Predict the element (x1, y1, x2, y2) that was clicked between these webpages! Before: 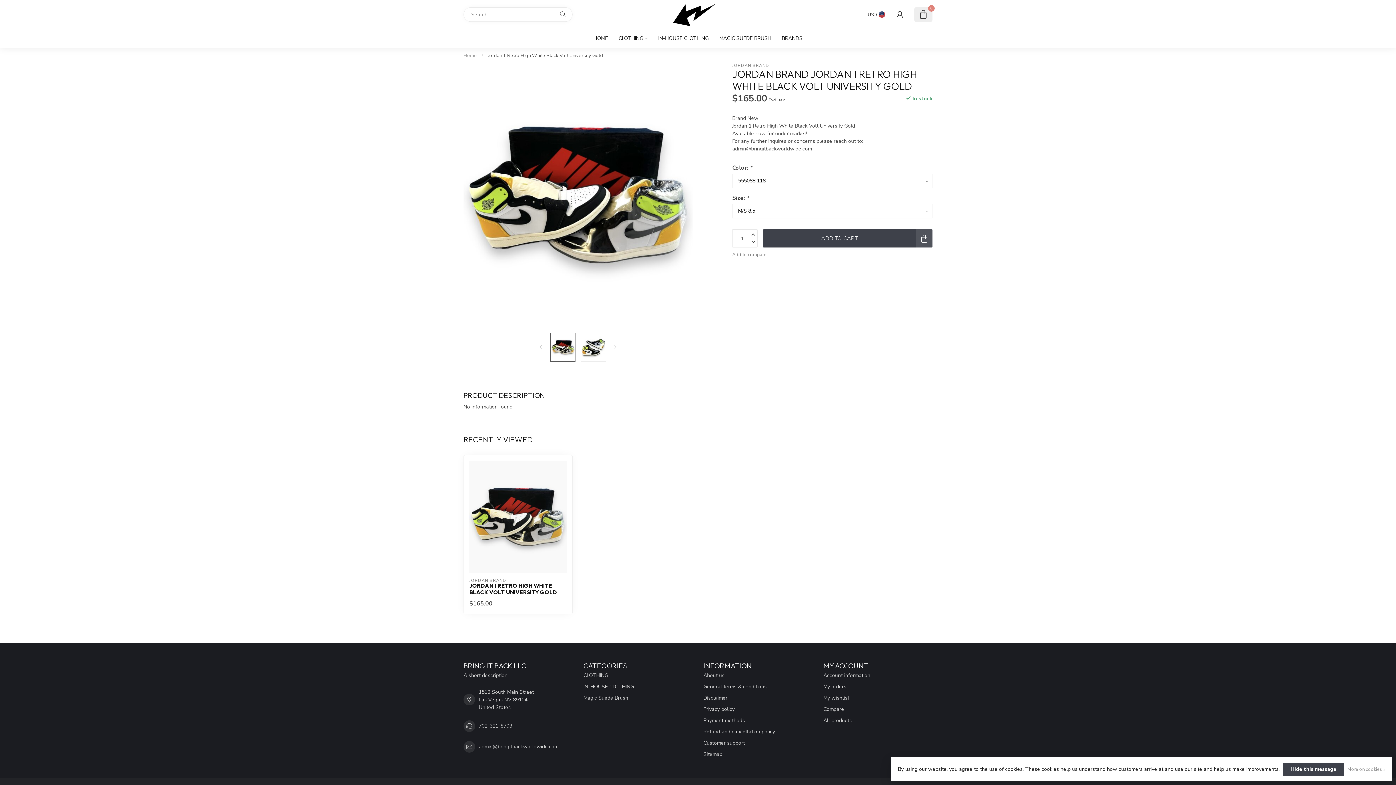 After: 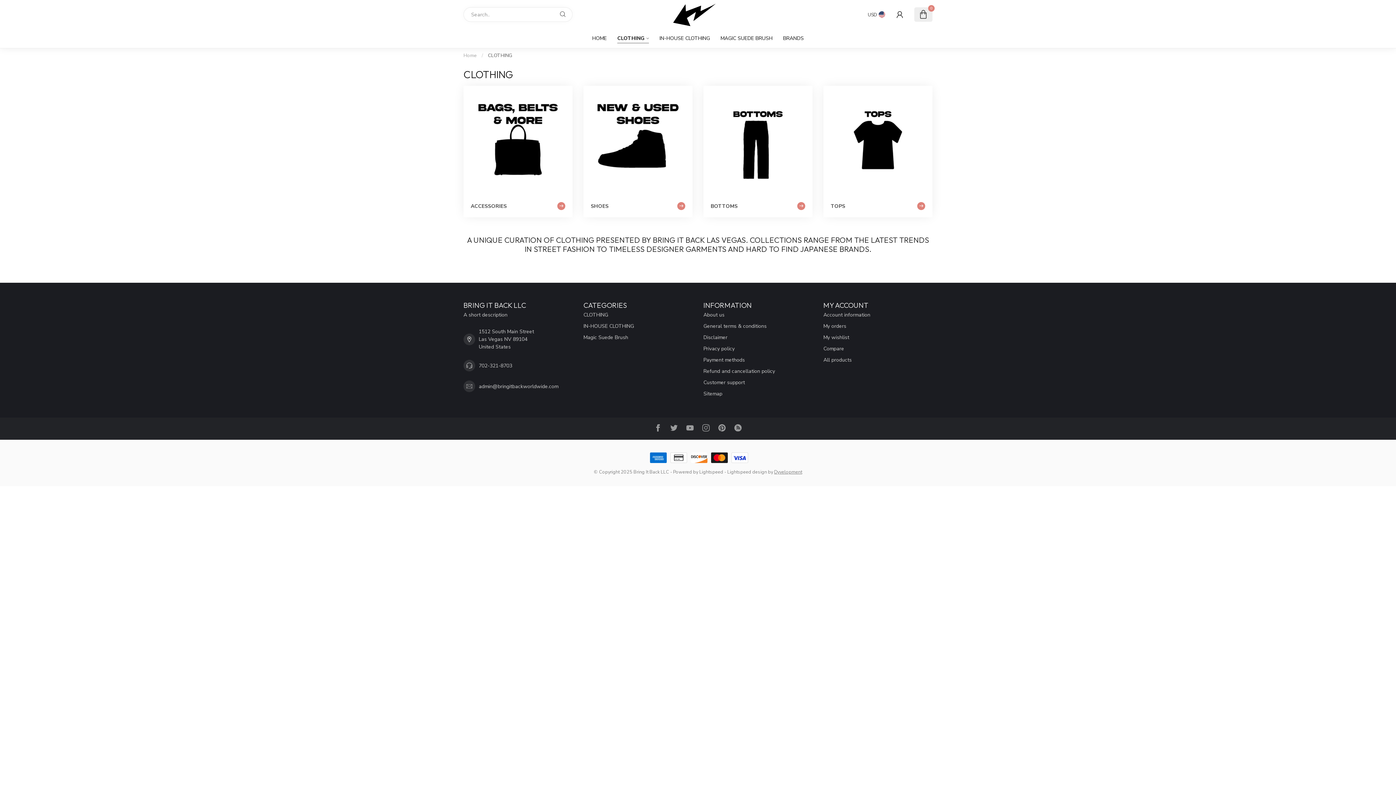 Action: label: CLOTHING bbox: (618, 29, 647, 48)